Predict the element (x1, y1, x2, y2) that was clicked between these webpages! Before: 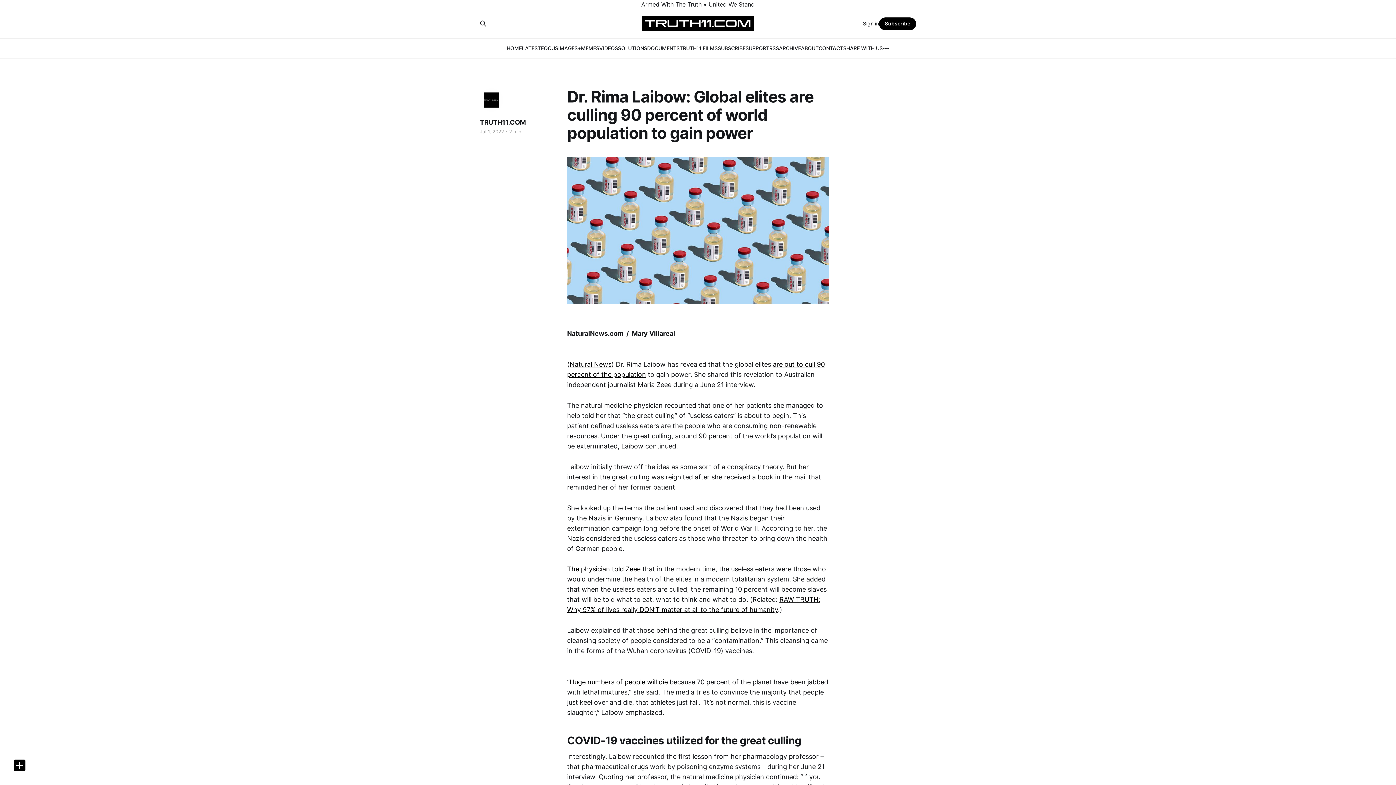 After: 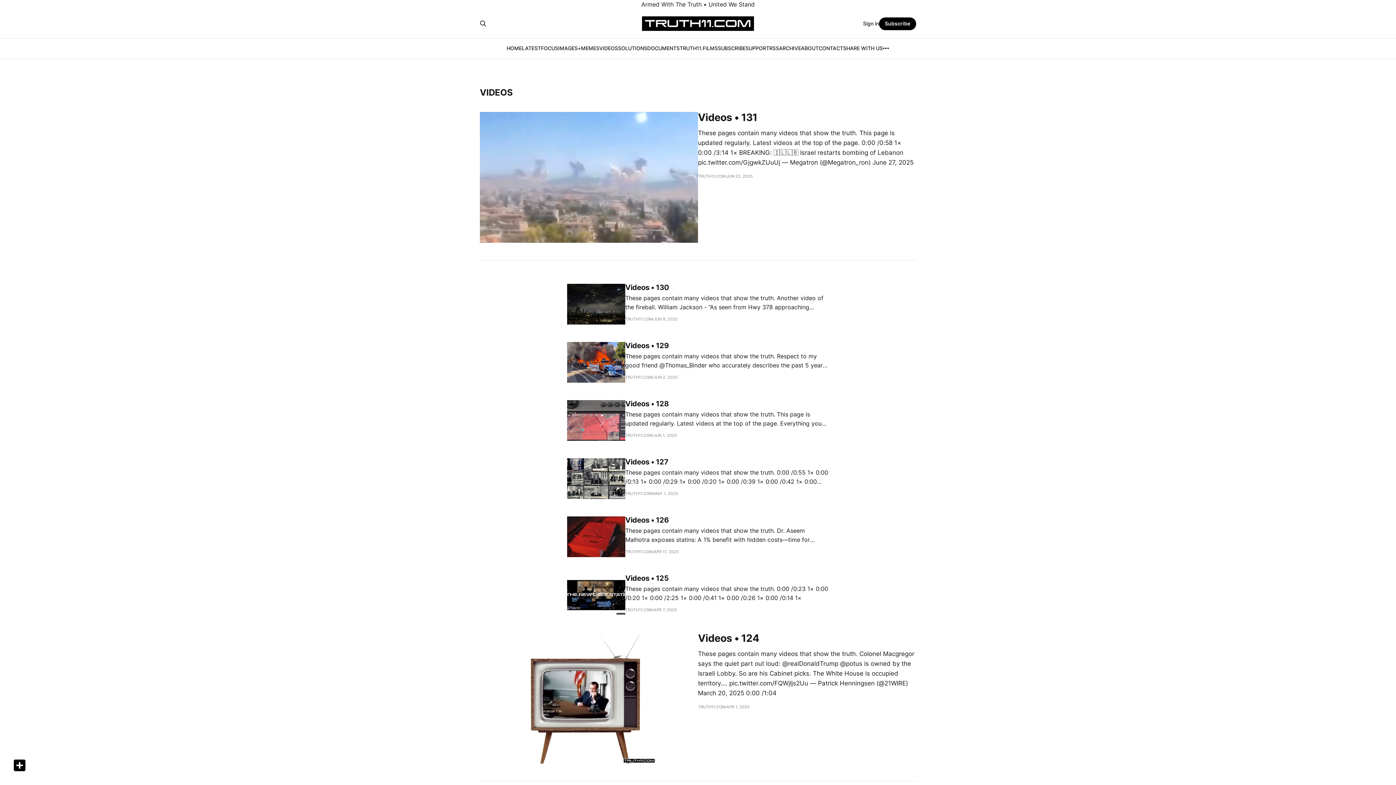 Action: label: VIDEOS bbox: (599, 45, 618, 51)